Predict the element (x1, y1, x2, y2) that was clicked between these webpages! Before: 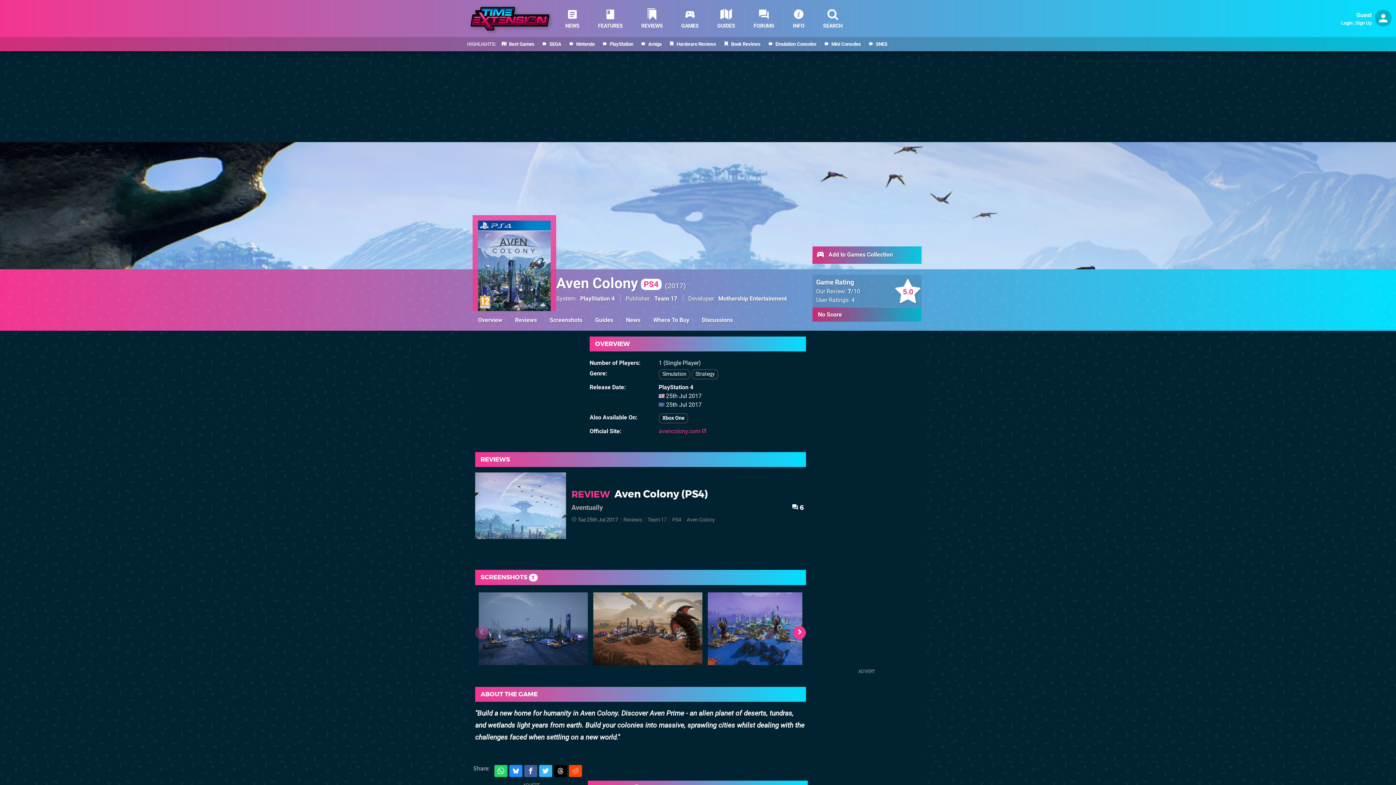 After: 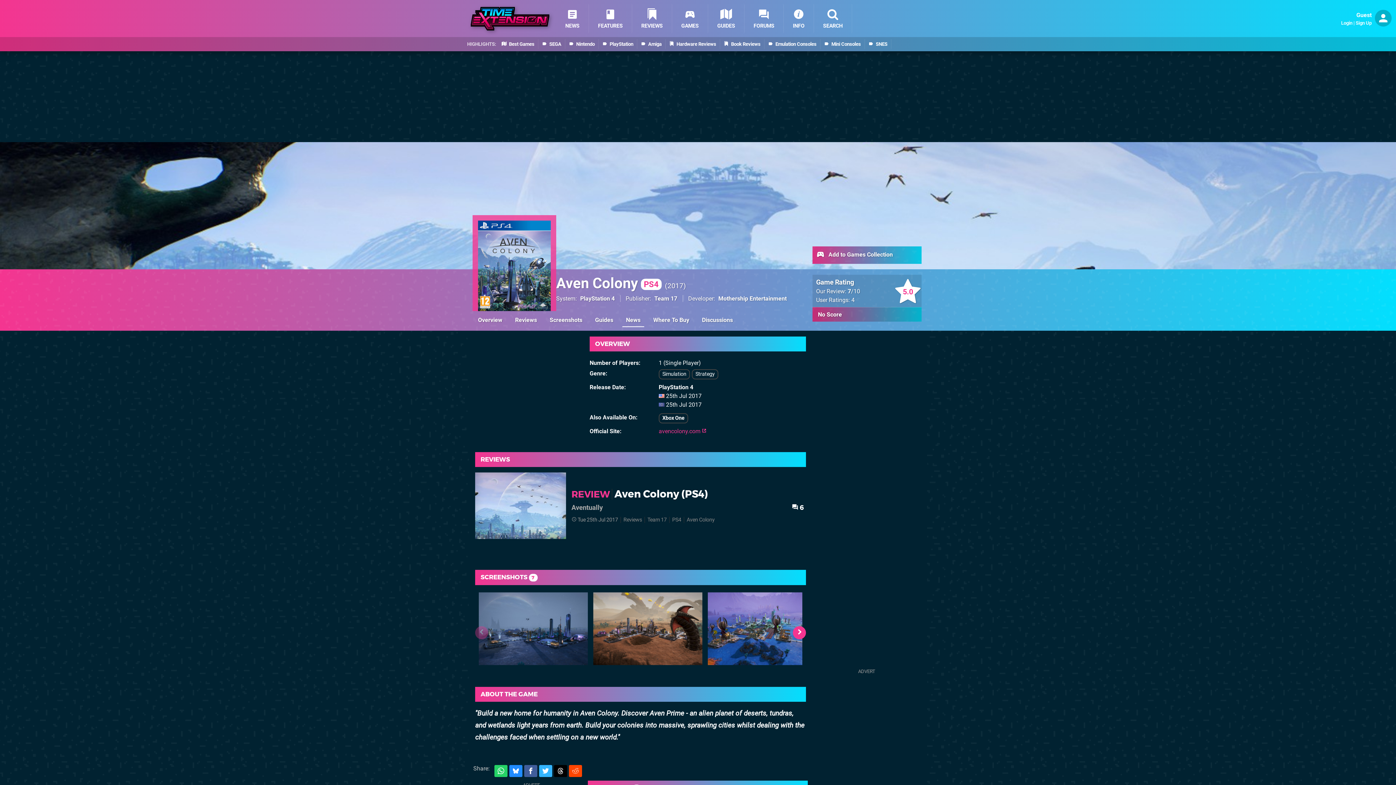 Action: label: News bbox: (622, 313, 644, 327)